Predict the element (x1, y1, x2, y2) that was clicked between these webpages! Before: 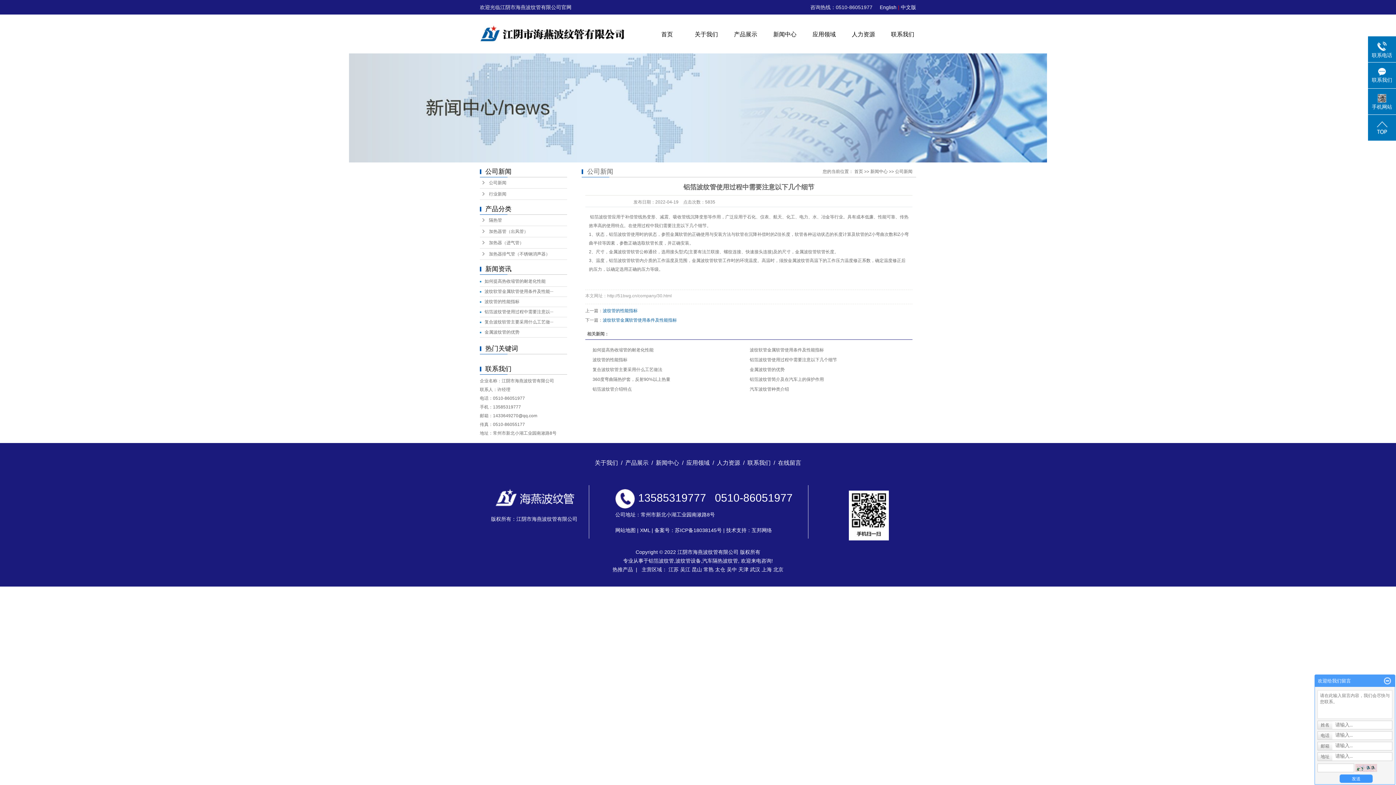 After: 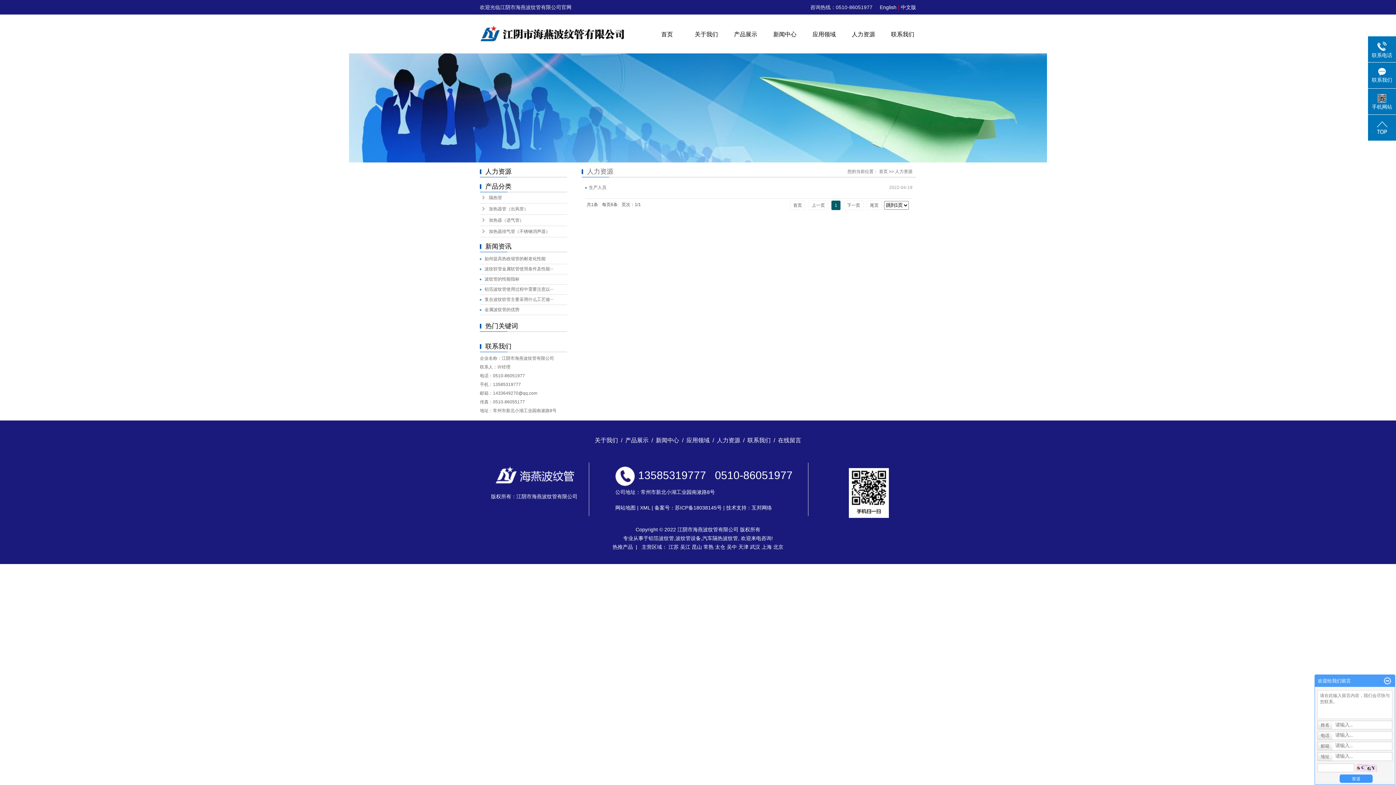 Action: label: 人力资源 bbox: (850, 27, 876, 43)